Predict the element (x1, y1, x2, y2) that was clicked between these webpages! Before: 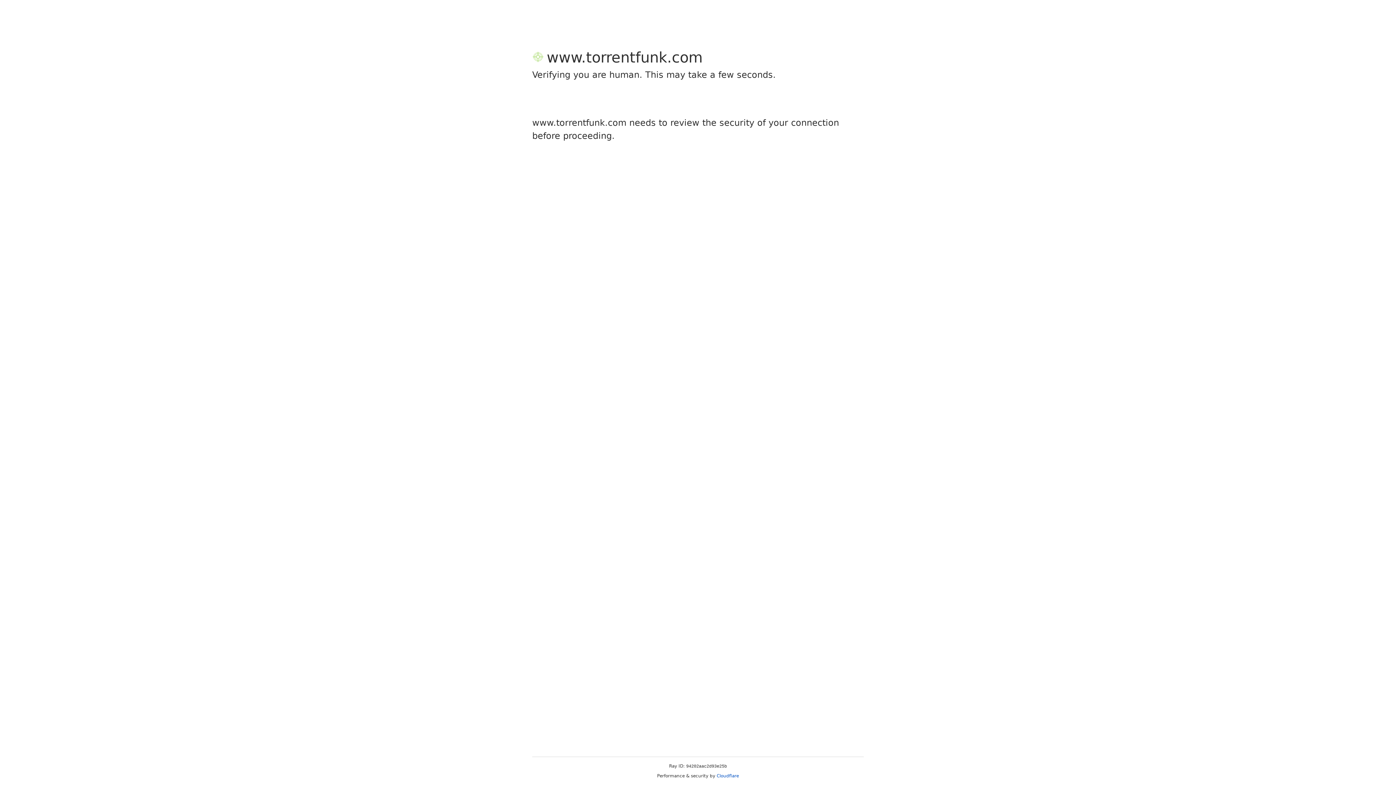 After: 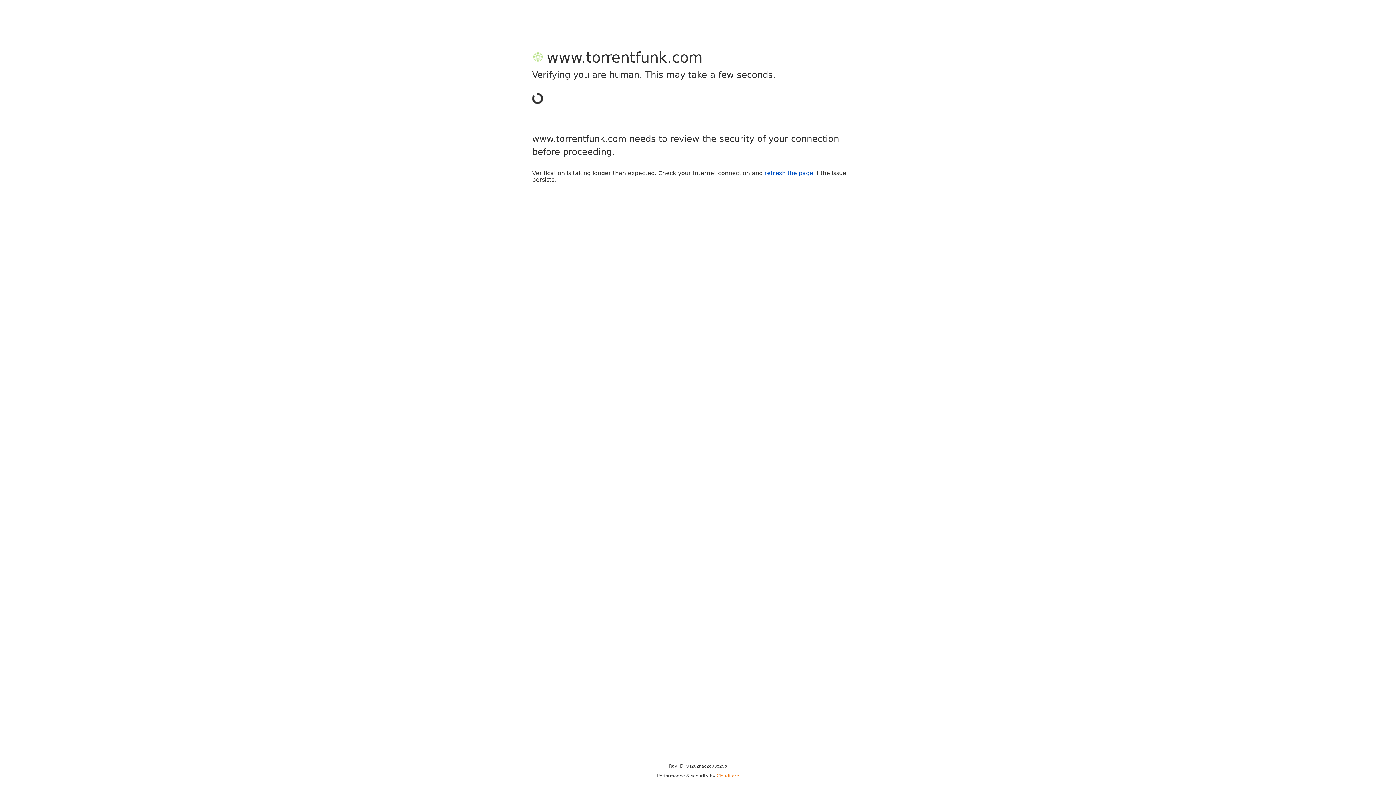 Action: bbox: (716, 773, 739, 778) label: Cloudflare